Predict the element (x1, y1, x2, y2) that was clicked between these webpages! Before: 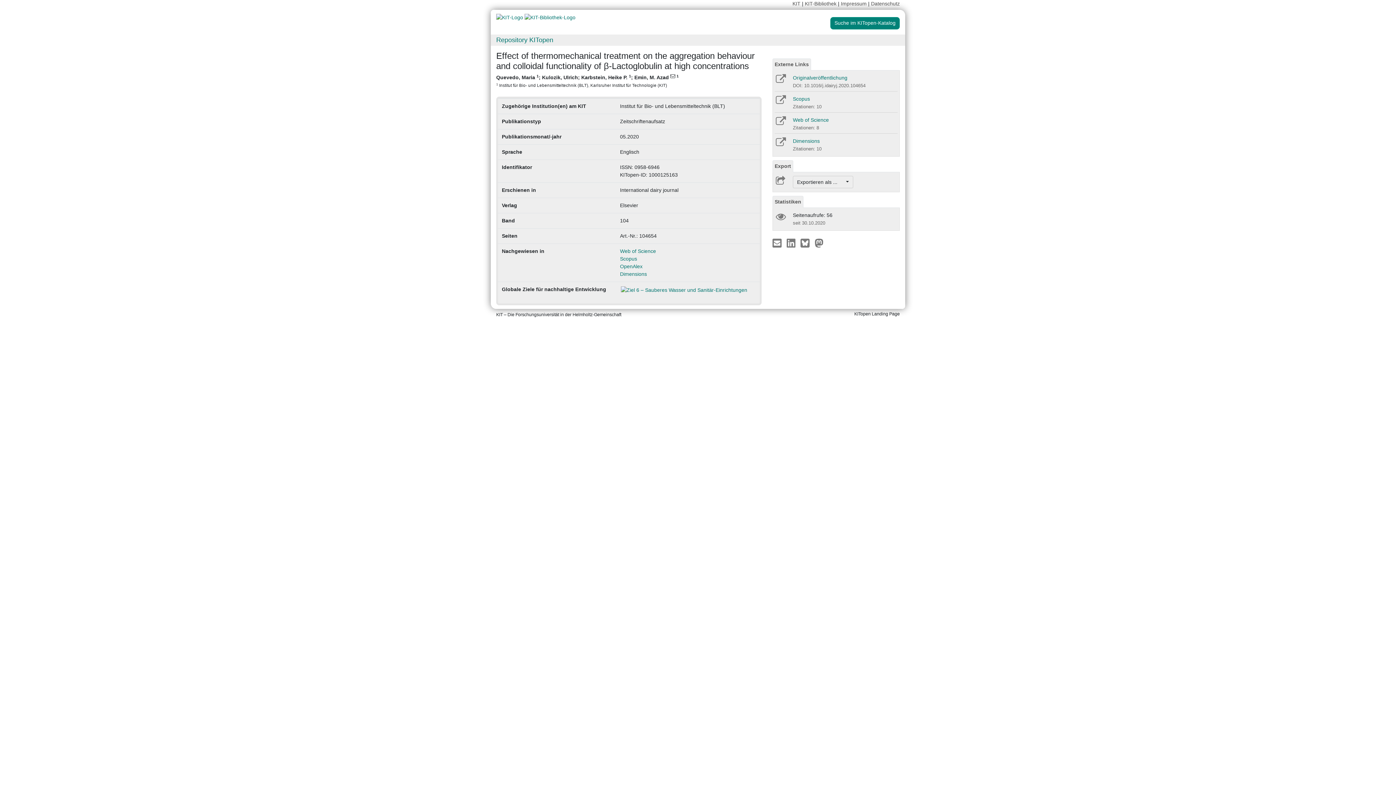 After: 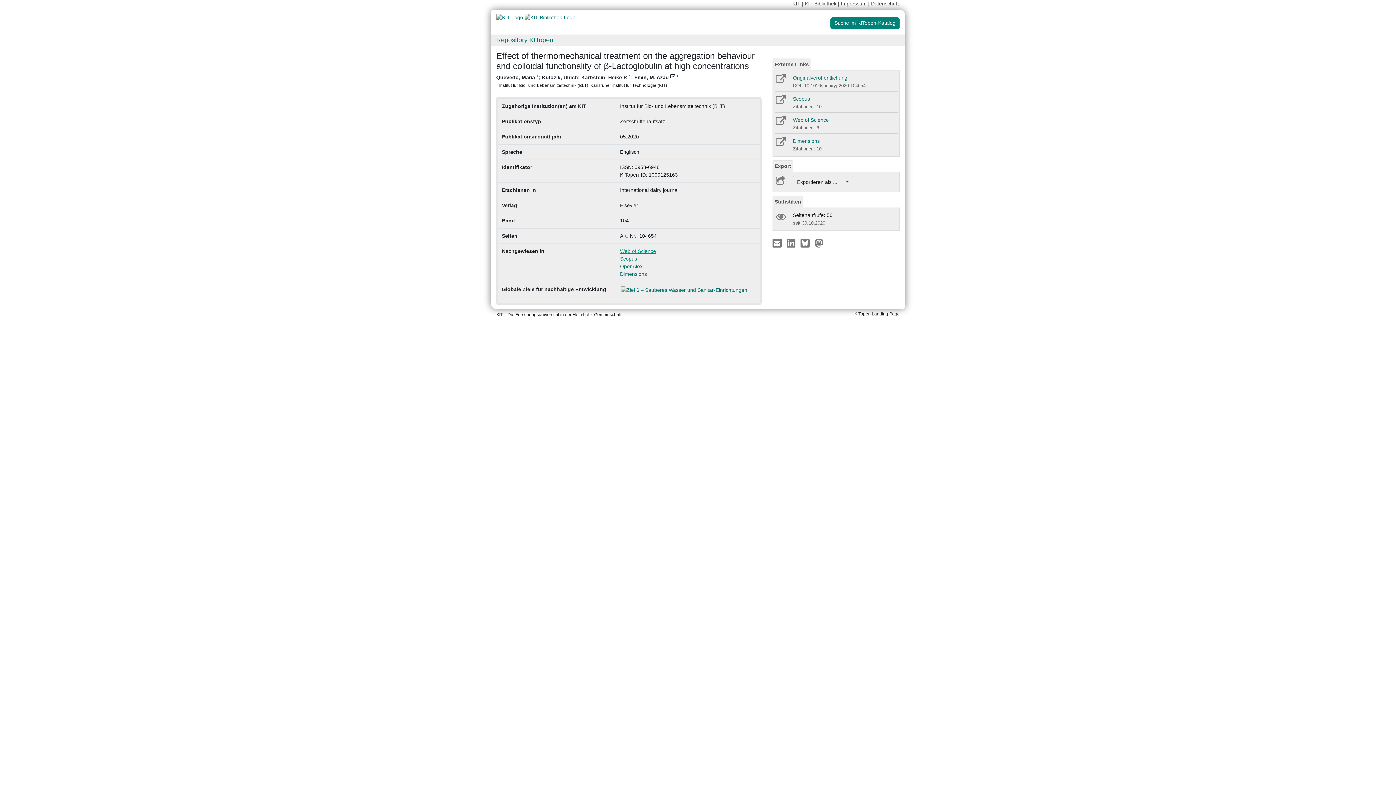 Action: bbox: (620, 248, 656, 254) label: Web of Science